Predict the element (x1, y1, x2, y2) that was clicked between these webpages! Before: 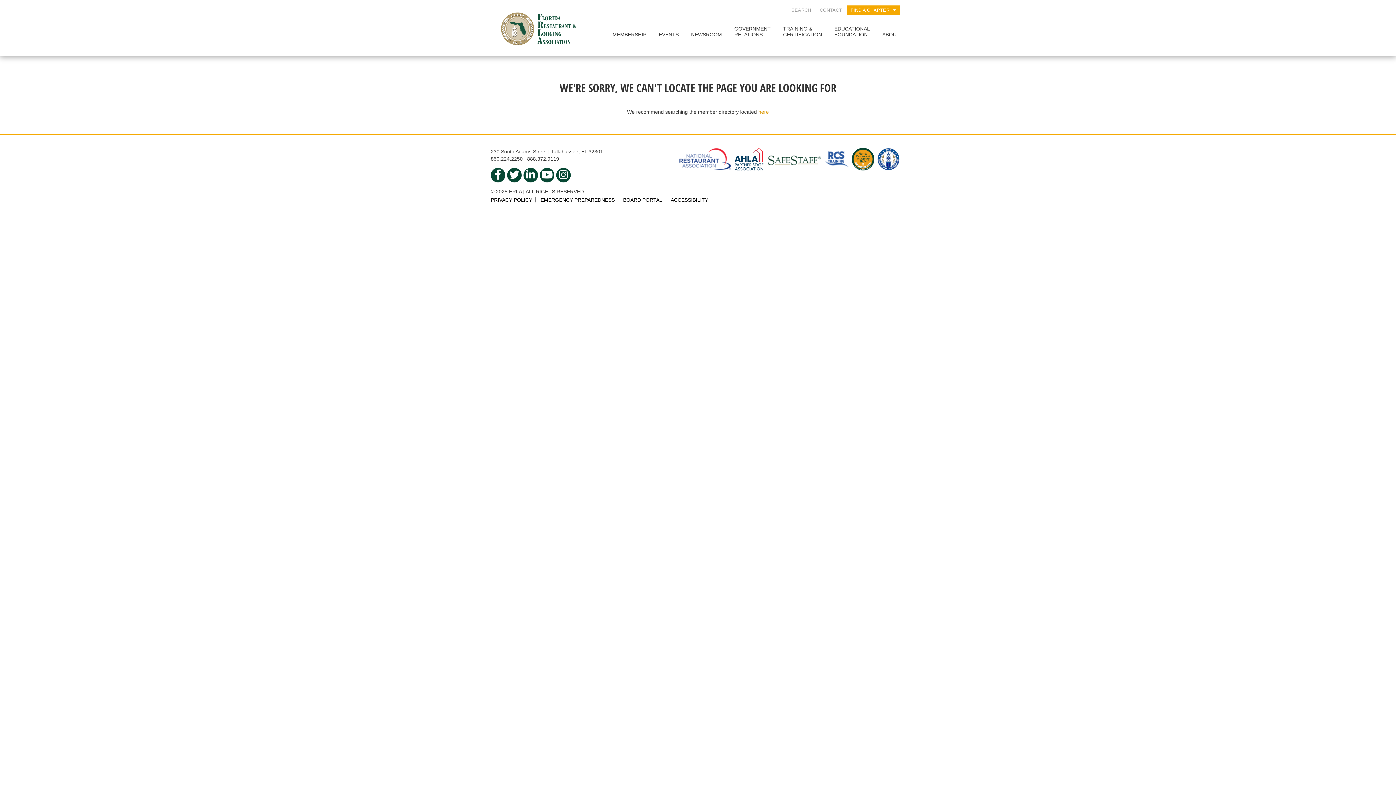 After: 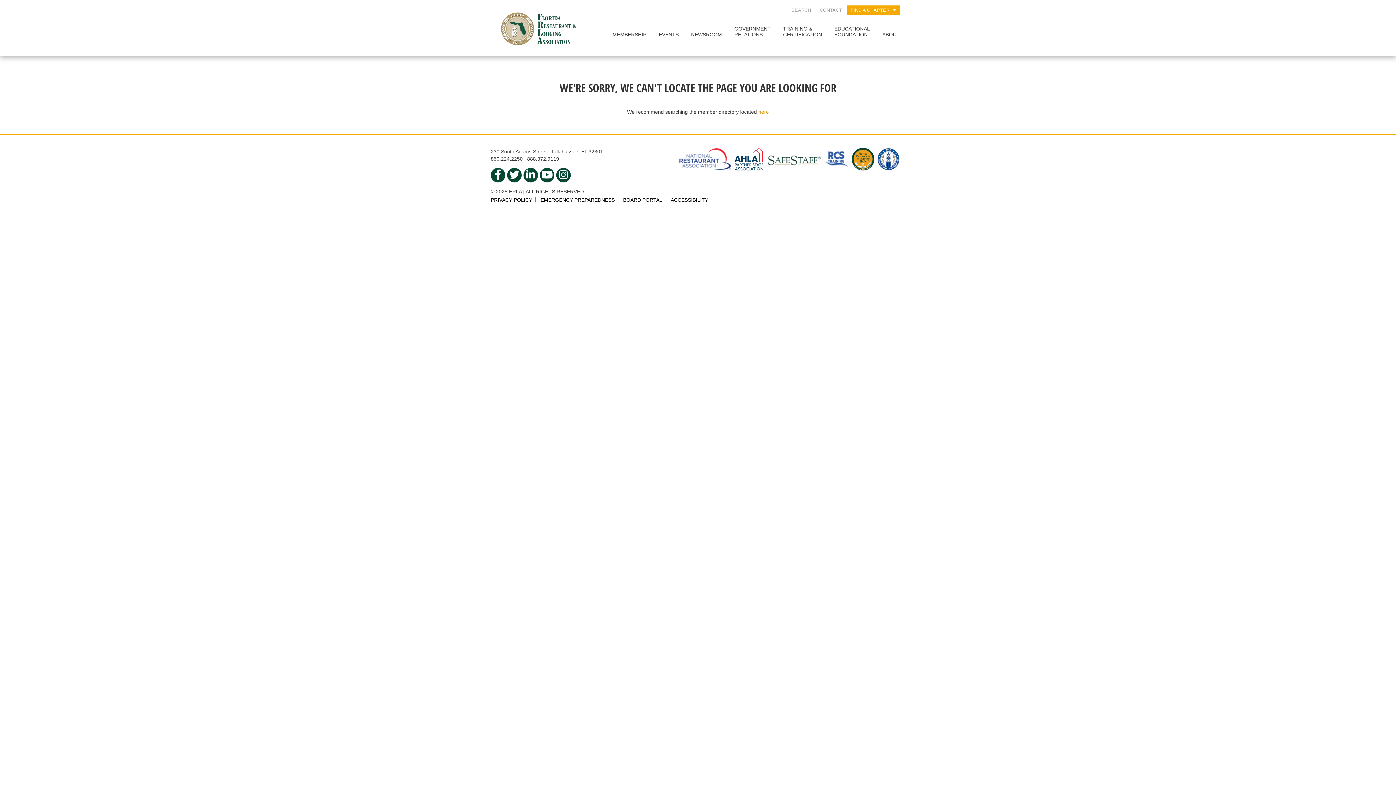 Action: bbox: (823, 151, 849, 167)